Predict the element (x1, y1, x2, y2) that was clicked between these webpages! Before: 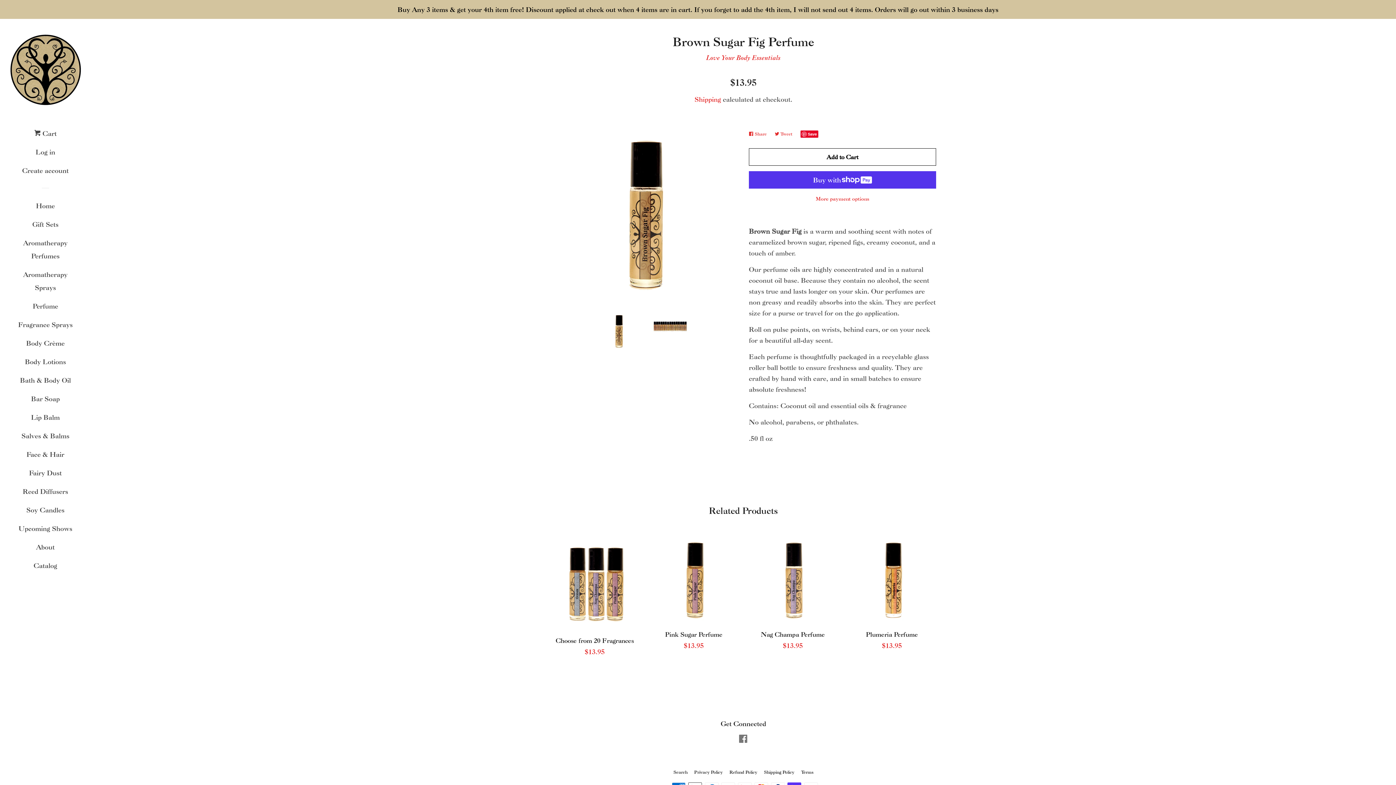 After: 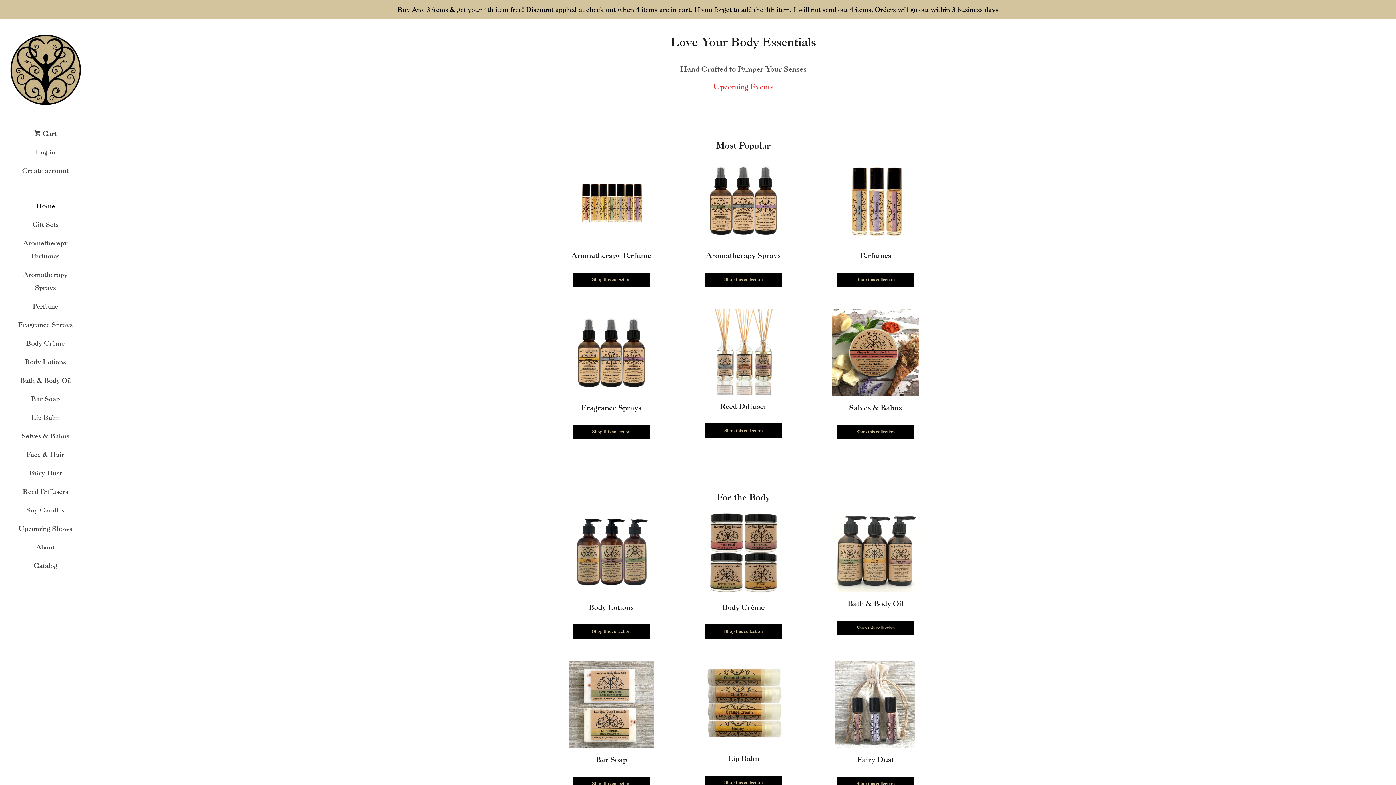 Action: bbox: (16, 199, 74, 217) label: Home